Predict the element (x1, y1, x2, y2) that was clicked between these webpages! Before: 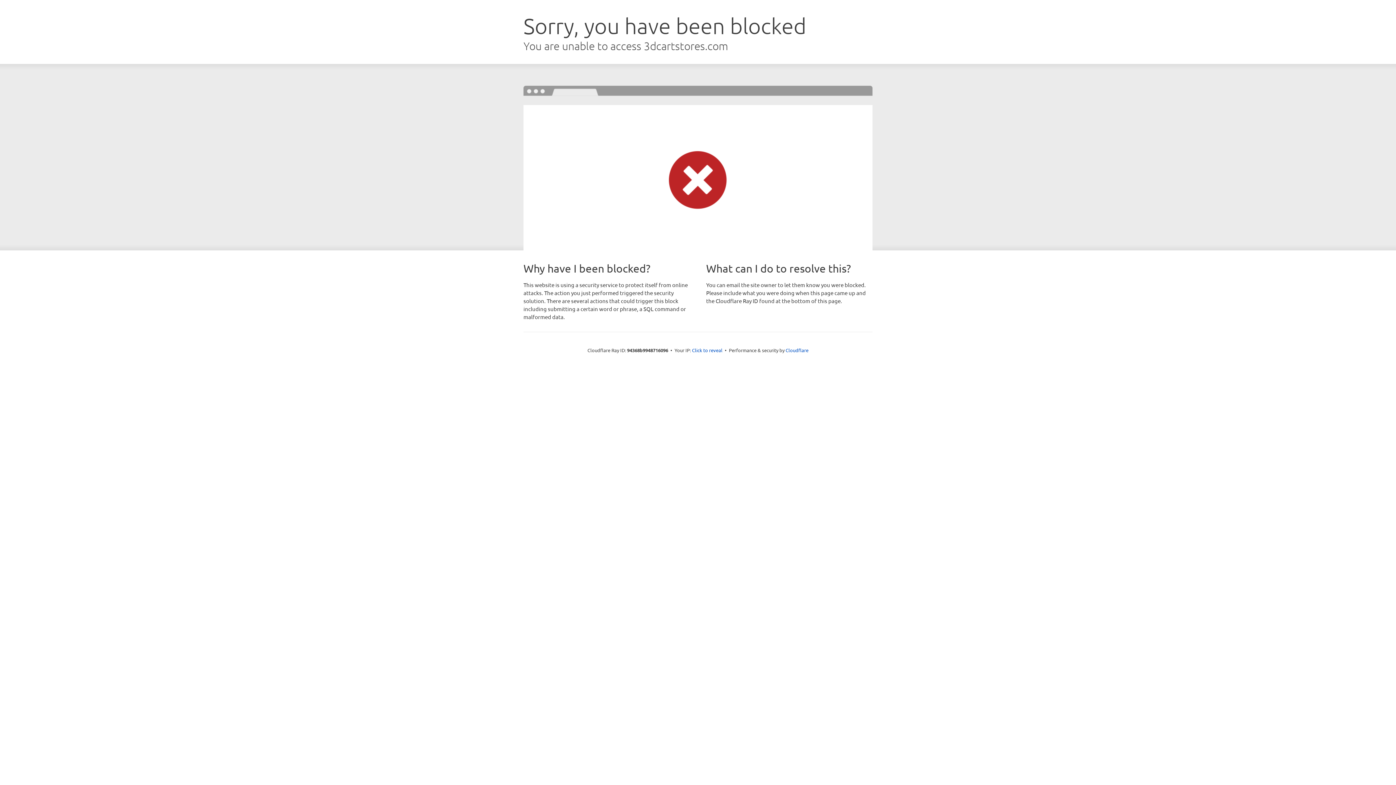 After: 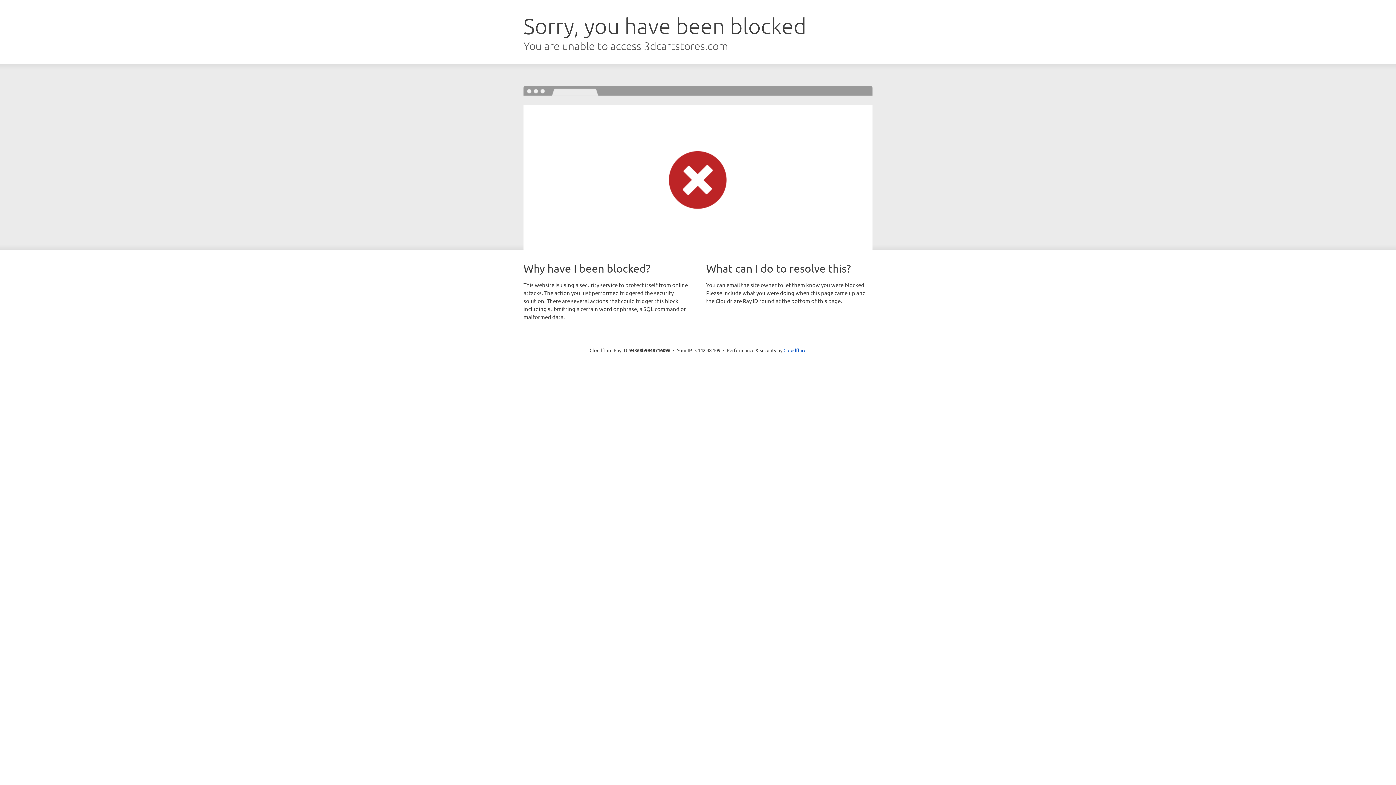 Action: bbox: (692, 346, 722, 353) label: Click to reveal